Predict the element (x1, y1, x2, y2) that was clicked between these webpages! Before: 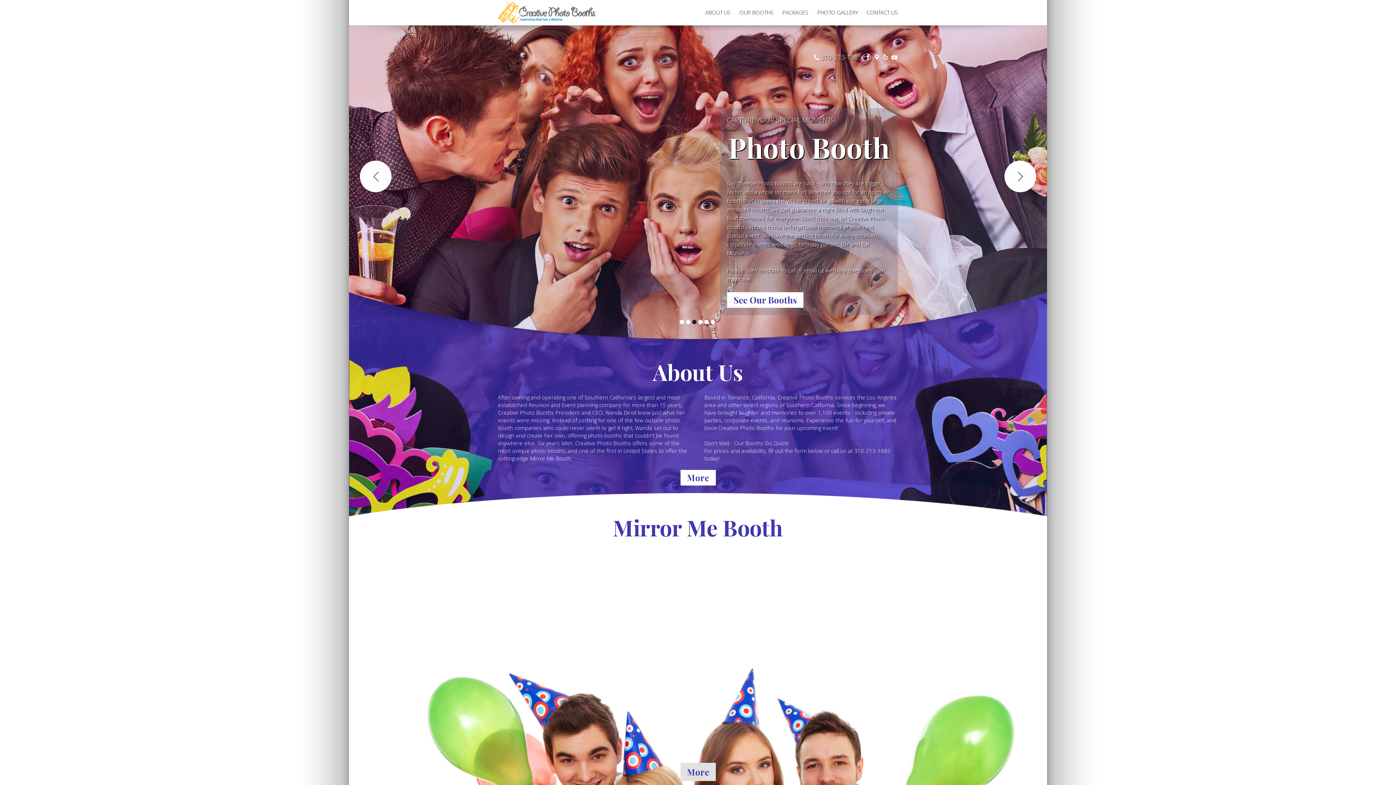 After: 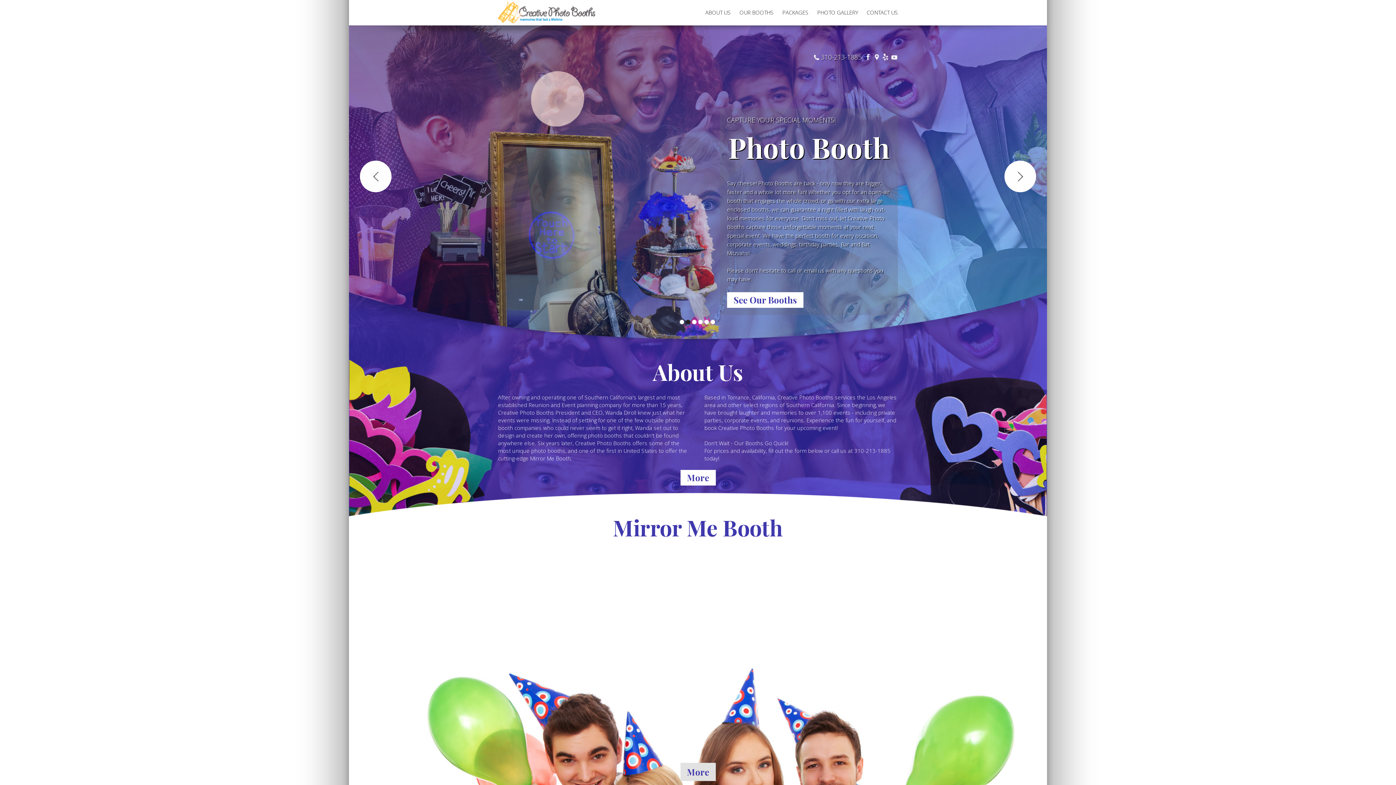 Action: bbox: (882, 54, 889, 62)